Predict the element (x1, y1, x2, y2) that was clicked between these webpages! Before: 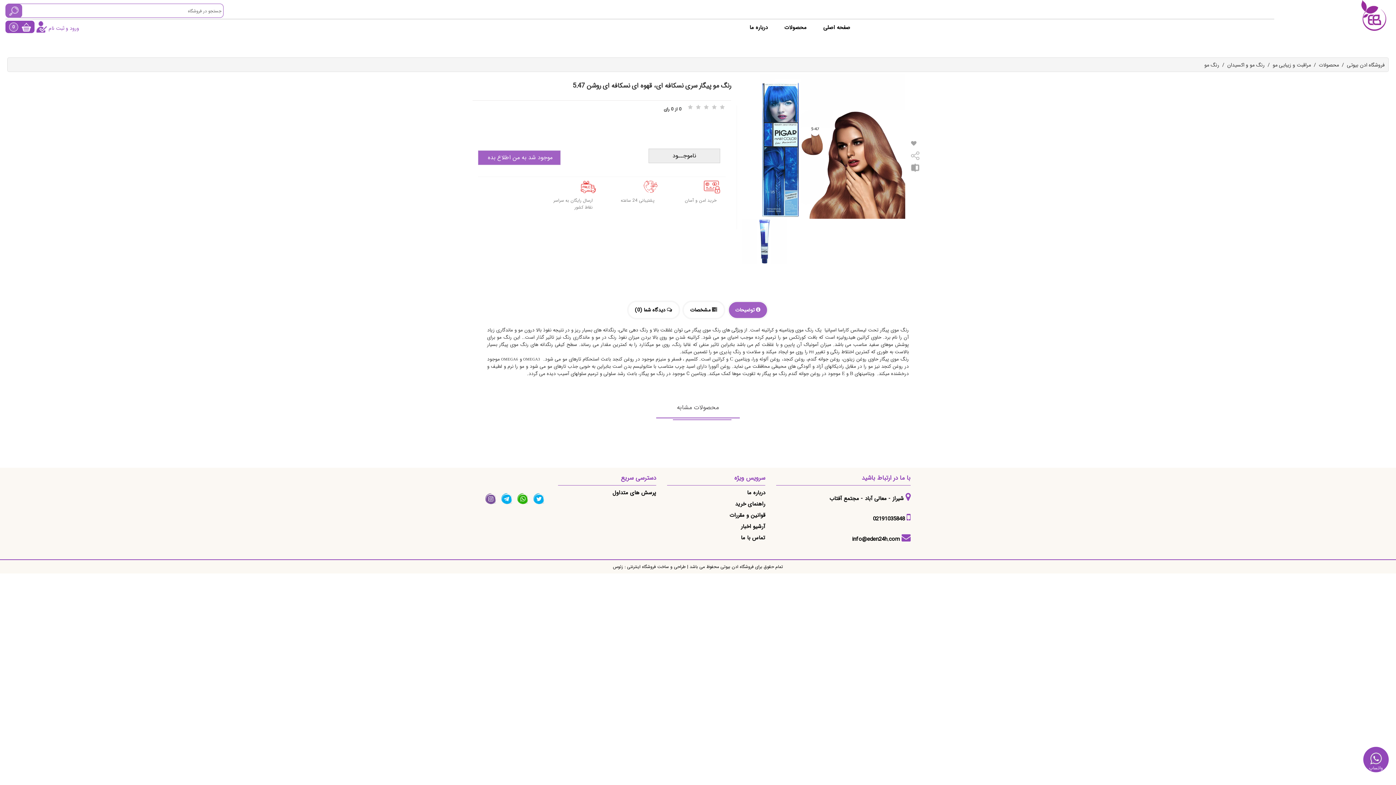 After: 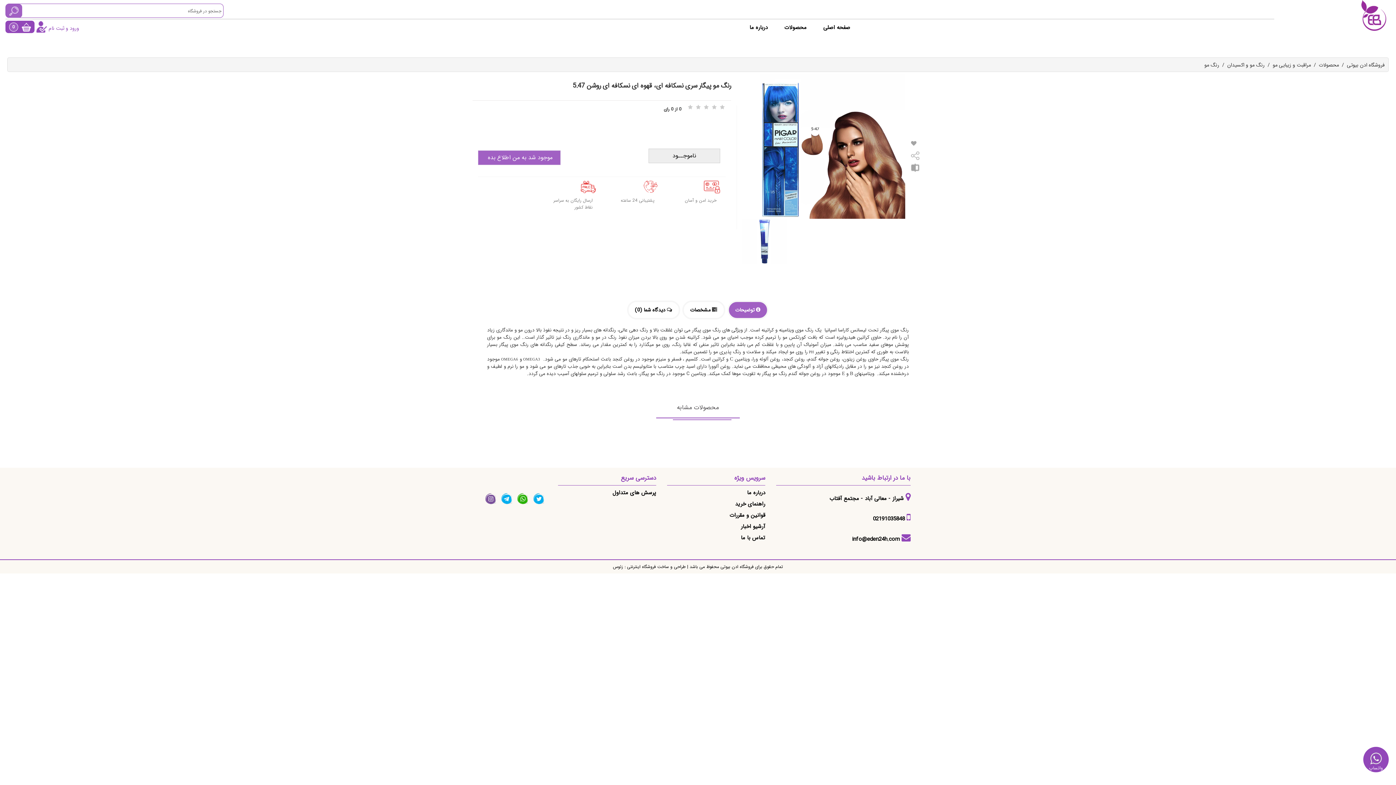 Action: label: طراحی و ساخت فروشگاه اینترنتی :  bbox: (623, 563, 685, 570)